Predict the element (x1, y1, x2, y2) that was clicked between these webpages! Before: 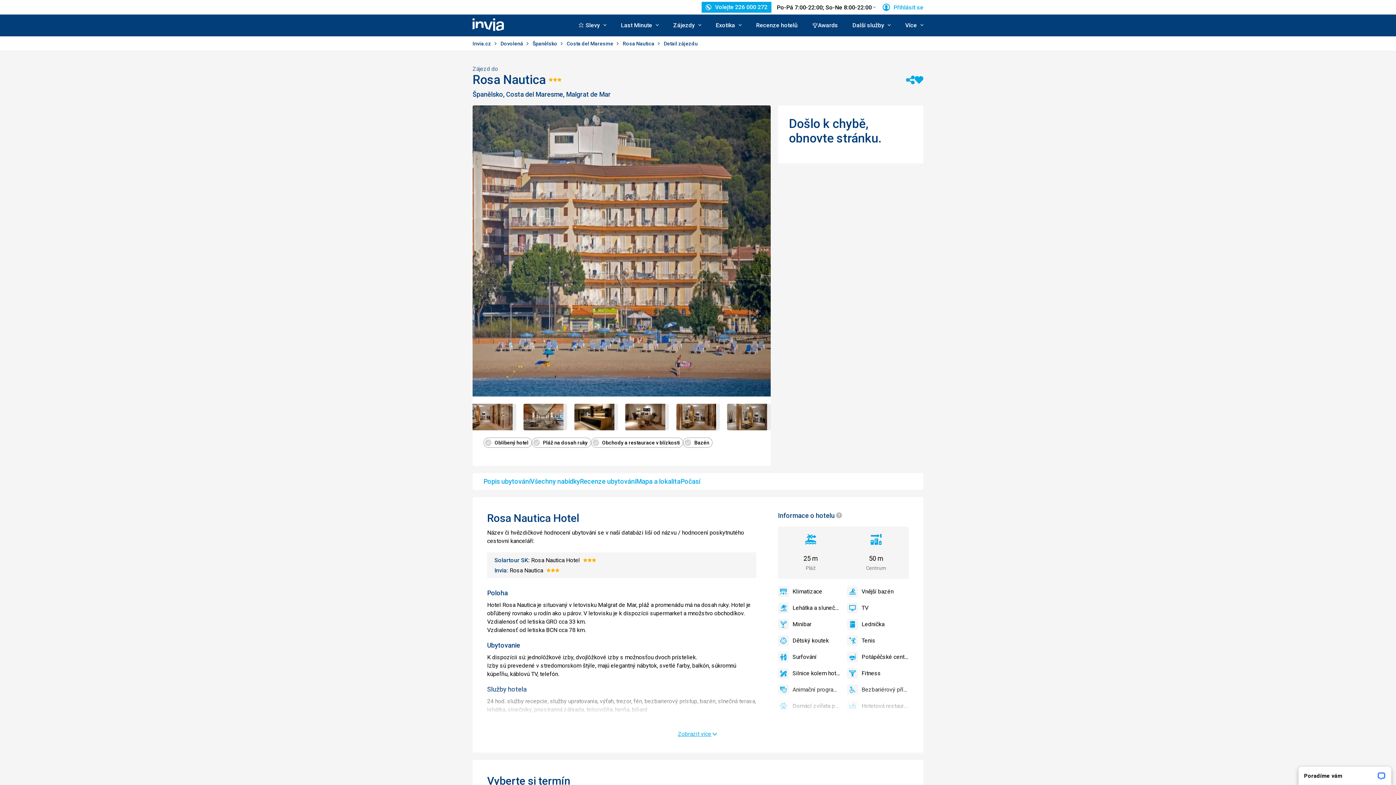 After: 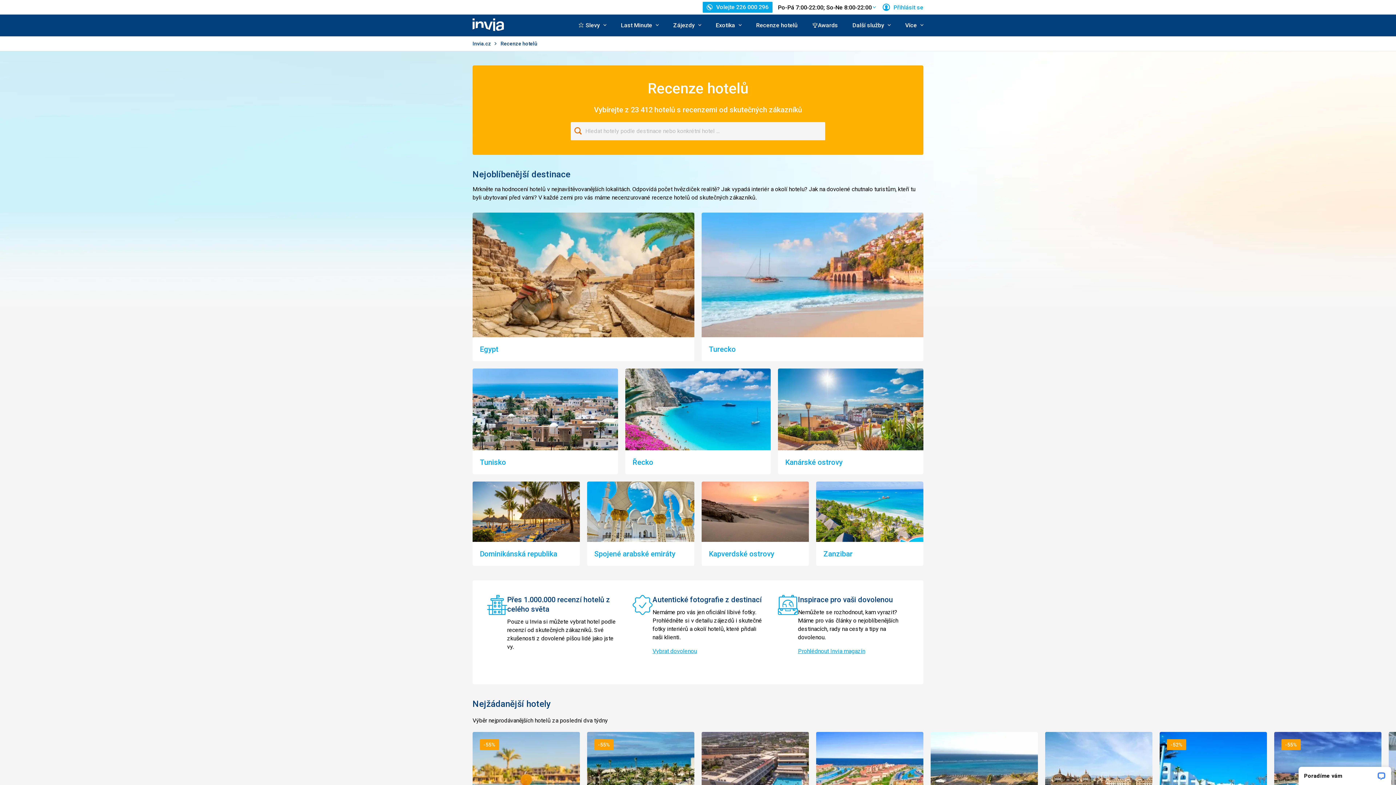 Action: bbox: (752, 14, 801, 36) label: Recenze hotelů